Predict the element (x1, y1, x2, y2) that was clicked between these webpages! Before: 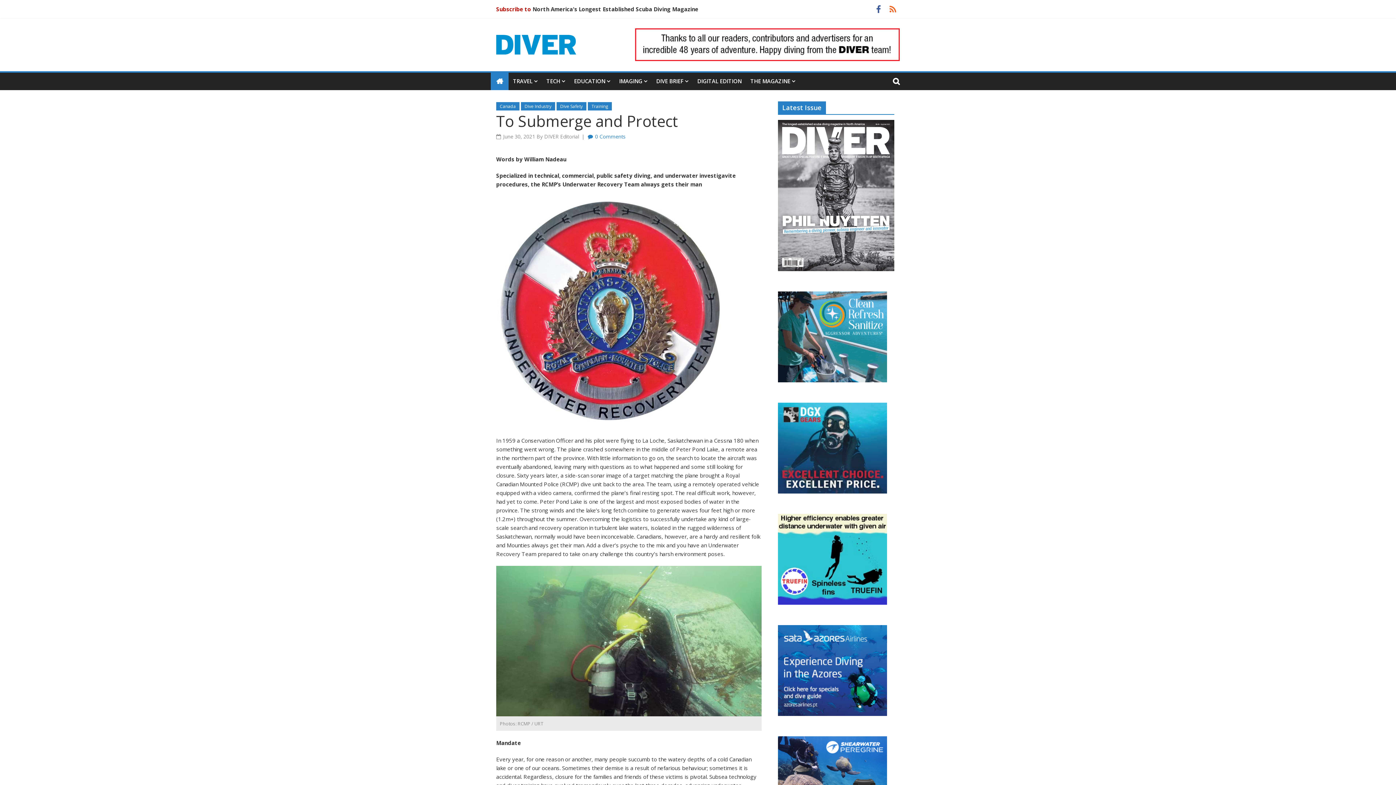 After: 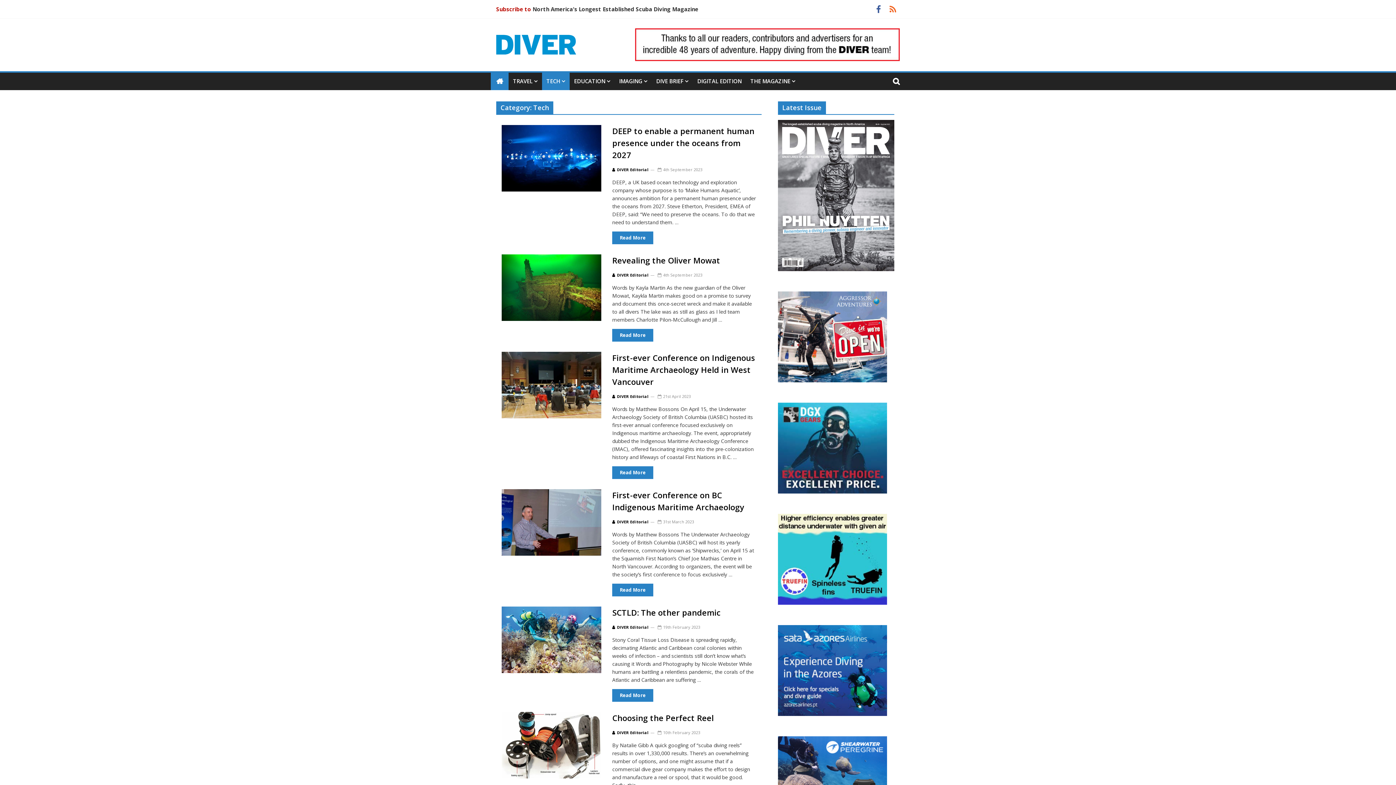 Action: bbox: (542, 72, 569, 90) label: TECH